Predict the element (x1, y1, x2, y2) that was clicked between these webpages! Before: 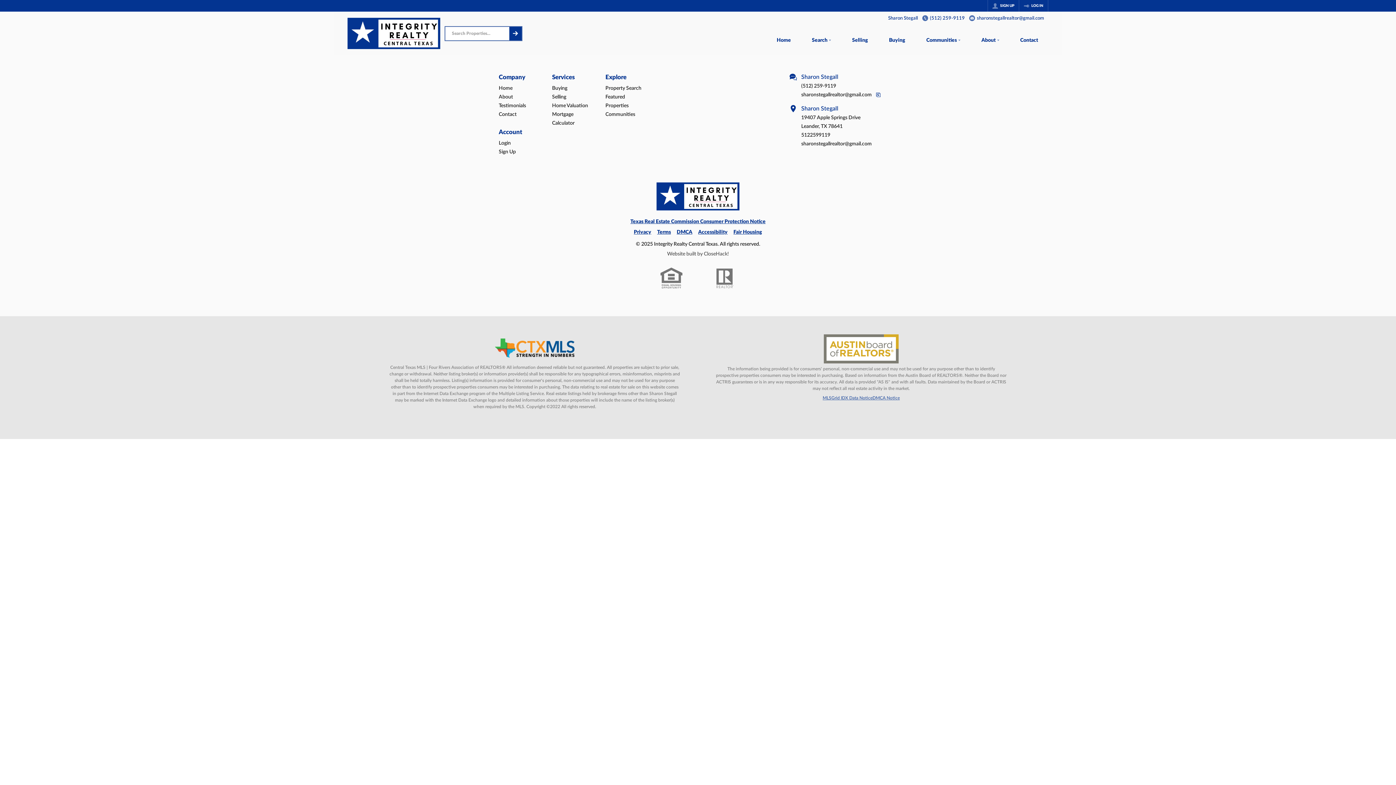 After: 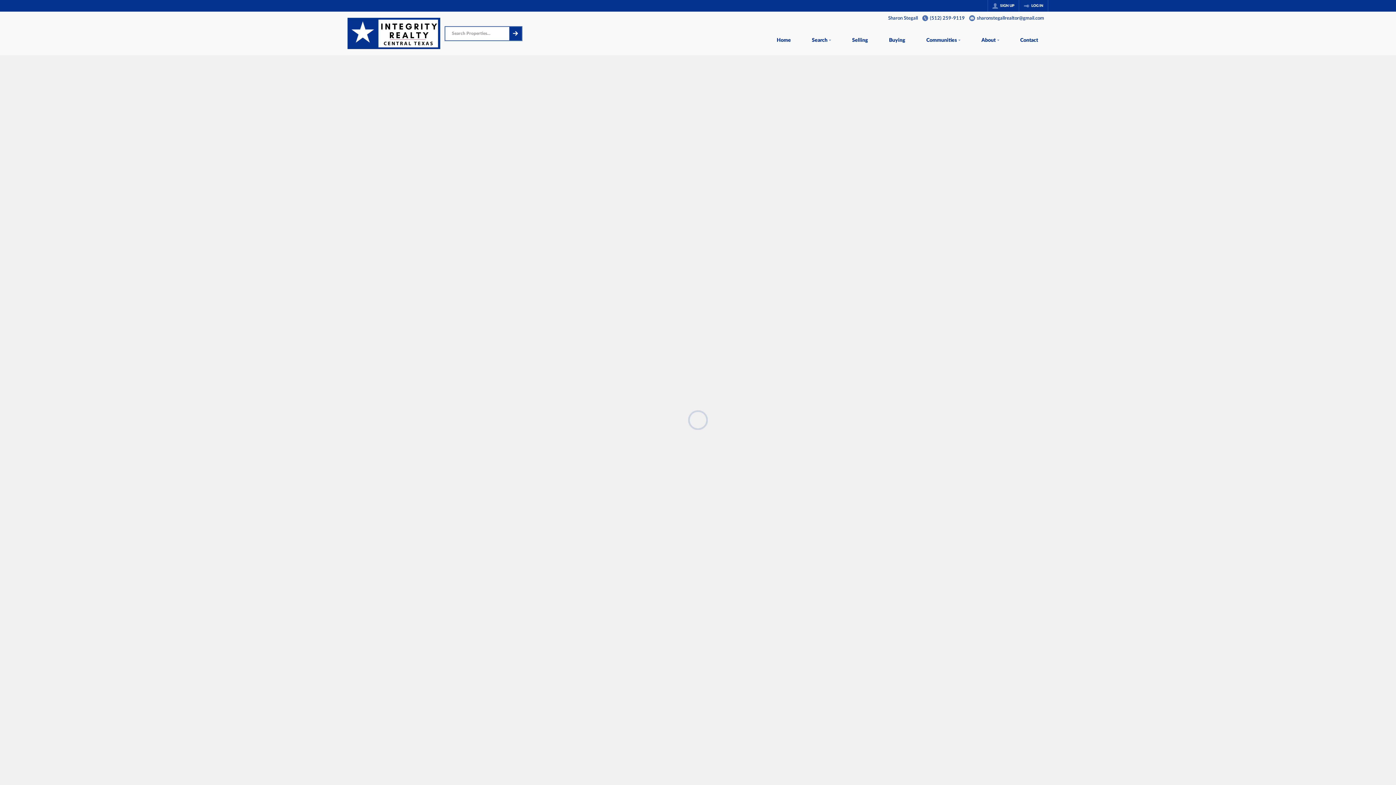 Action: label: Texas Real Estate Commission Consumer Protection Notice bbox: (498, 217, 897, 227)